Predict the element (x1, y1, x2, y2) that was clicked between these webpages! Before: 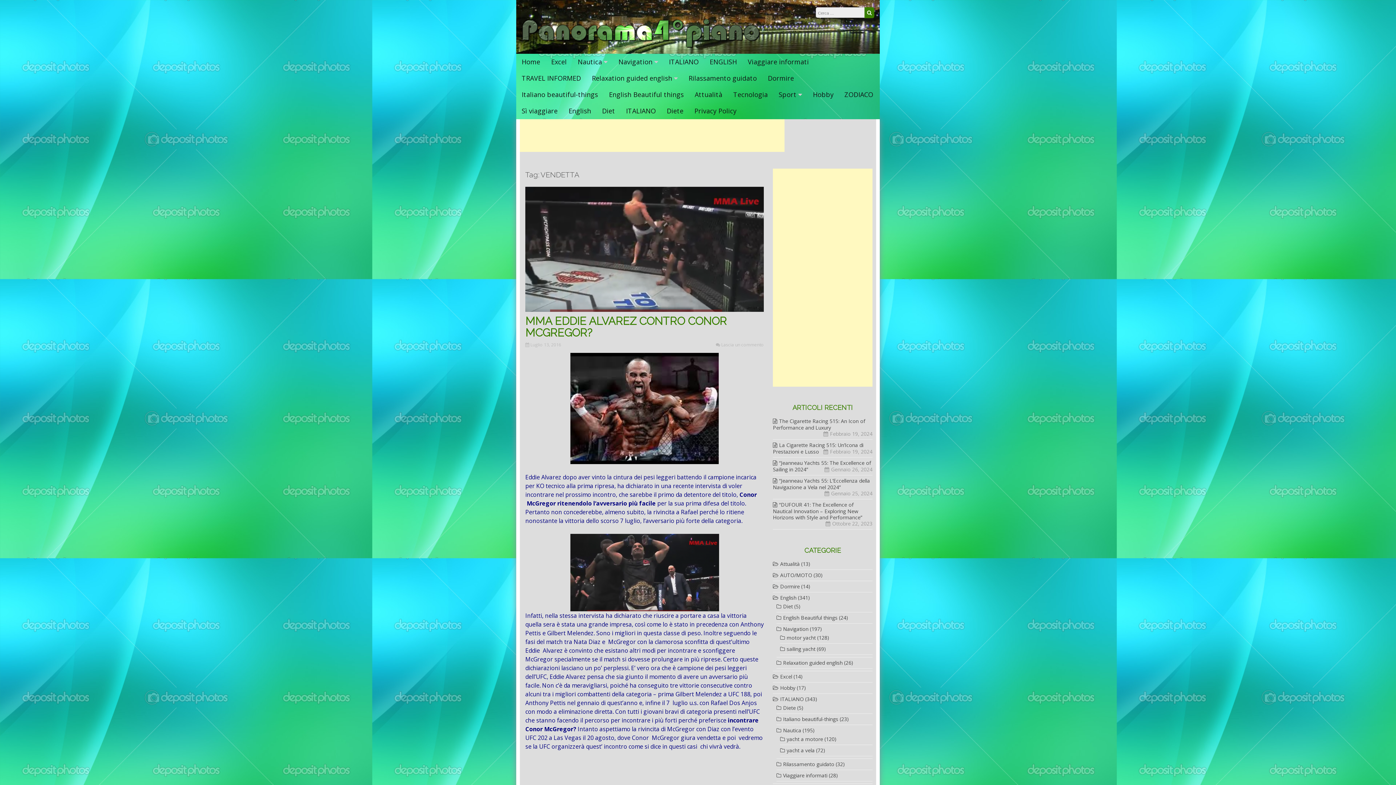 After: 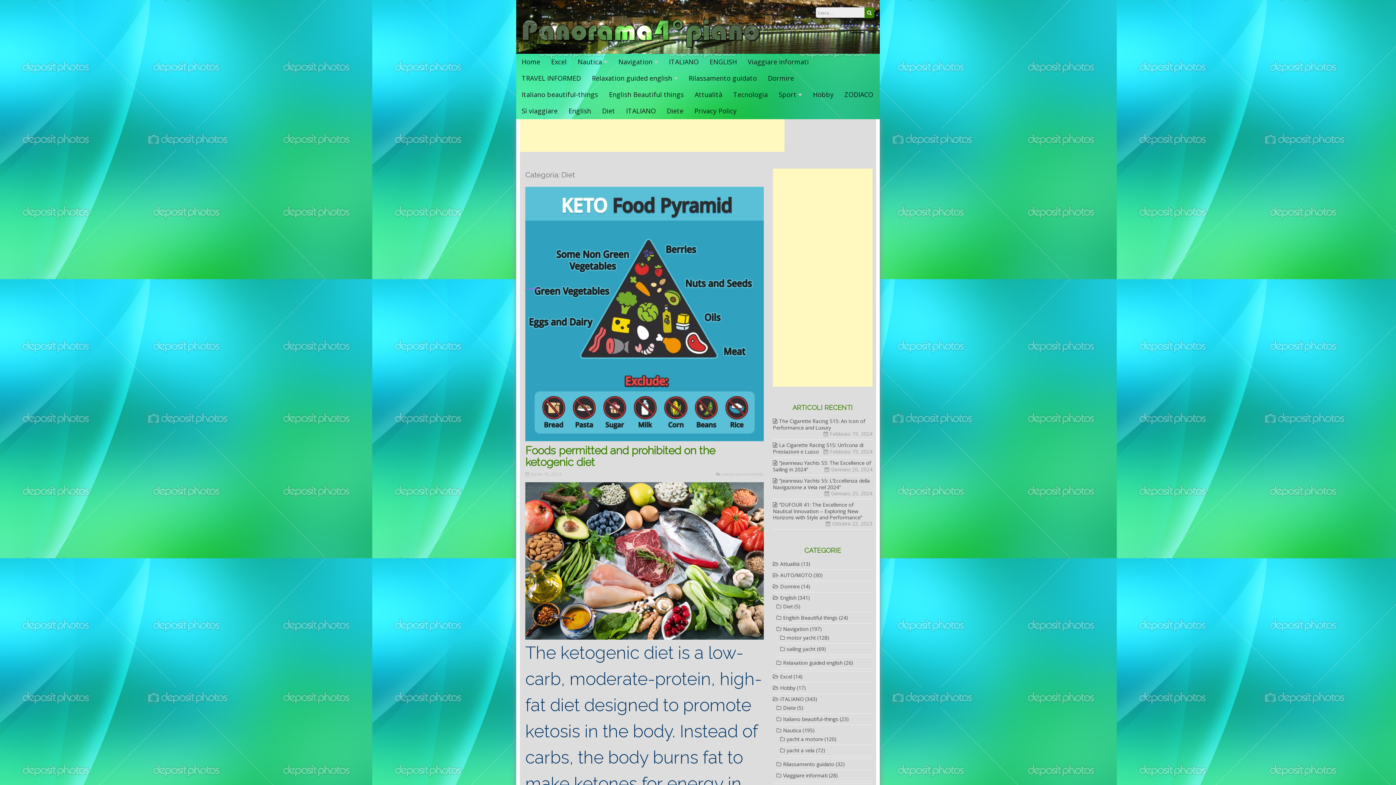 Action: bbox: (776, 603, 793, 610) label: Diet